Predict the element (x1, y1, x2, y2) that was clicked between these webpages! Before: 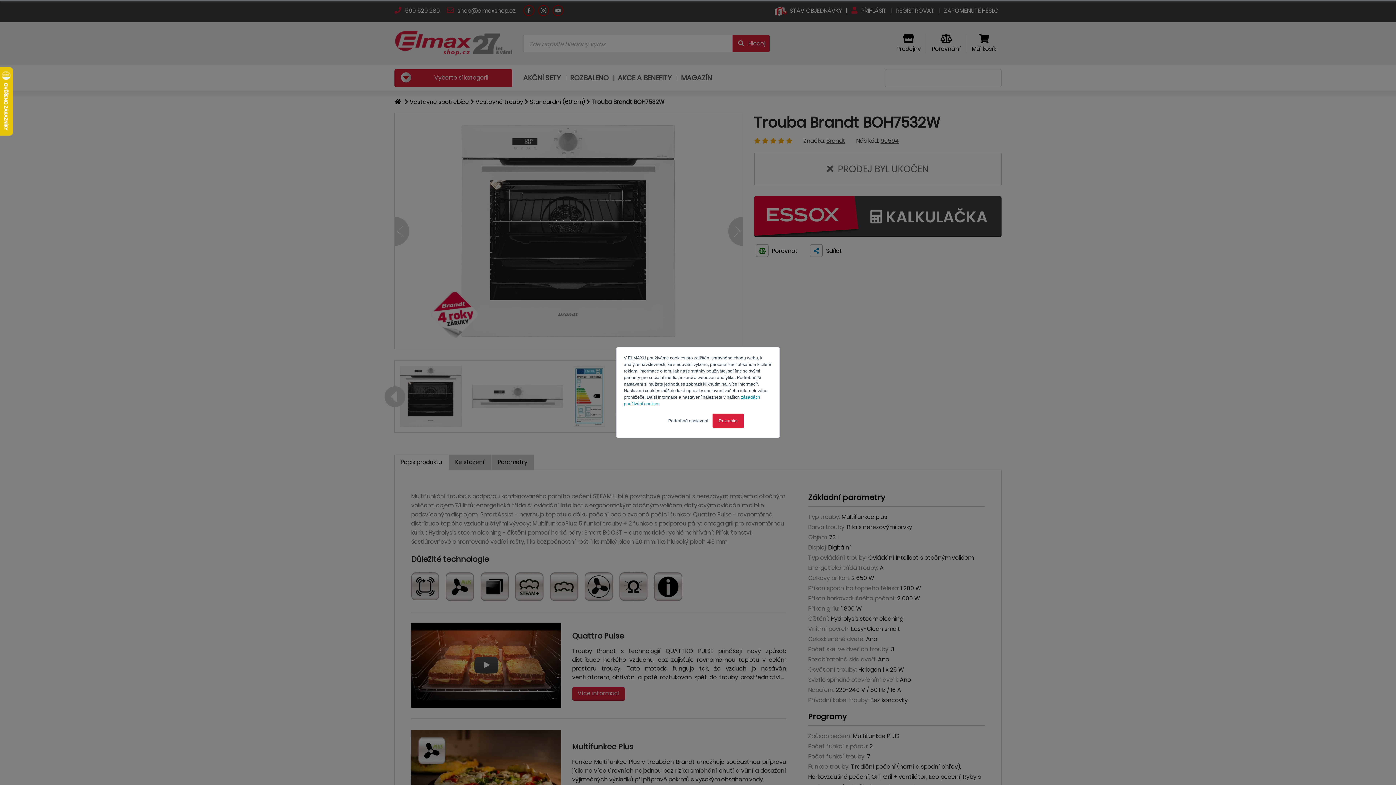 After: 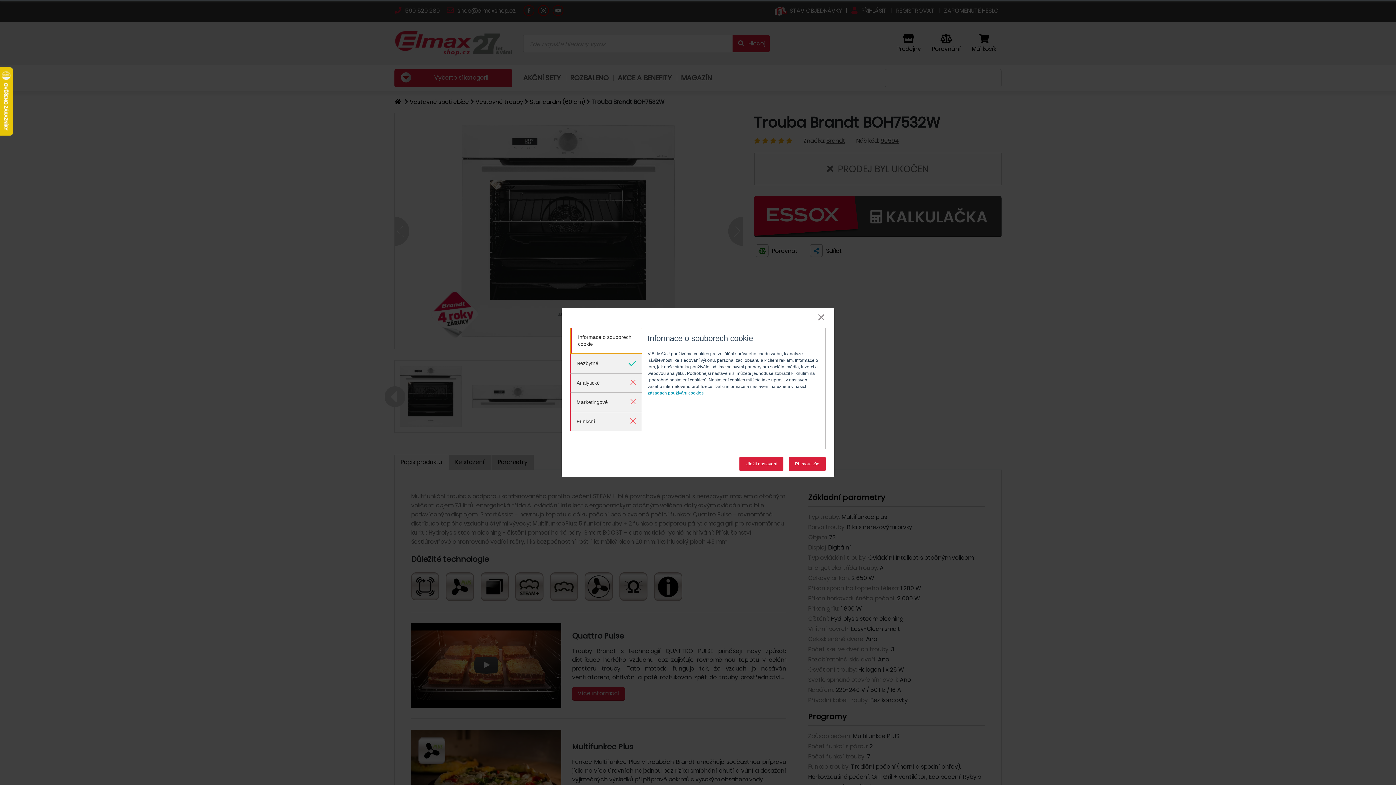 Action: bbox: (668, 417, 708, 424) label: Podrobné nastavení